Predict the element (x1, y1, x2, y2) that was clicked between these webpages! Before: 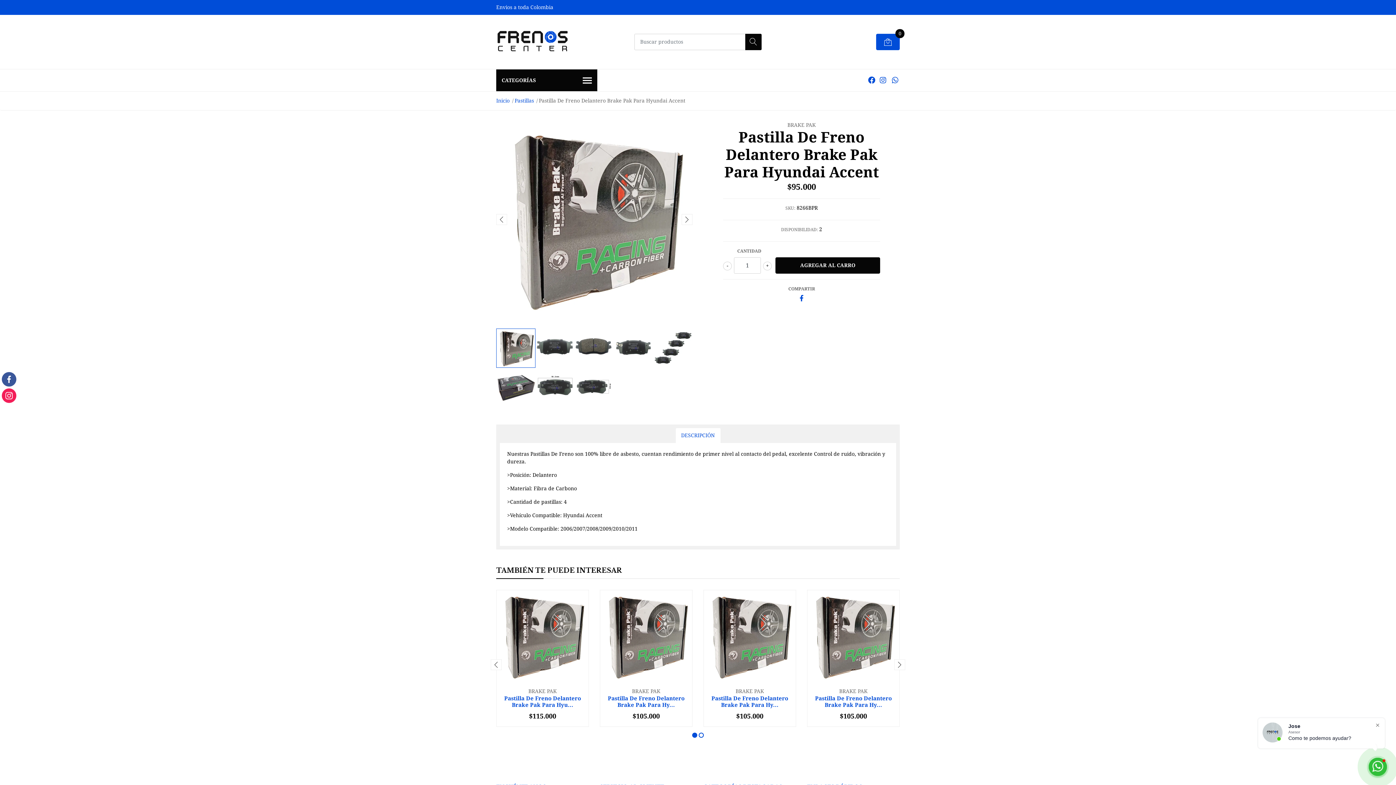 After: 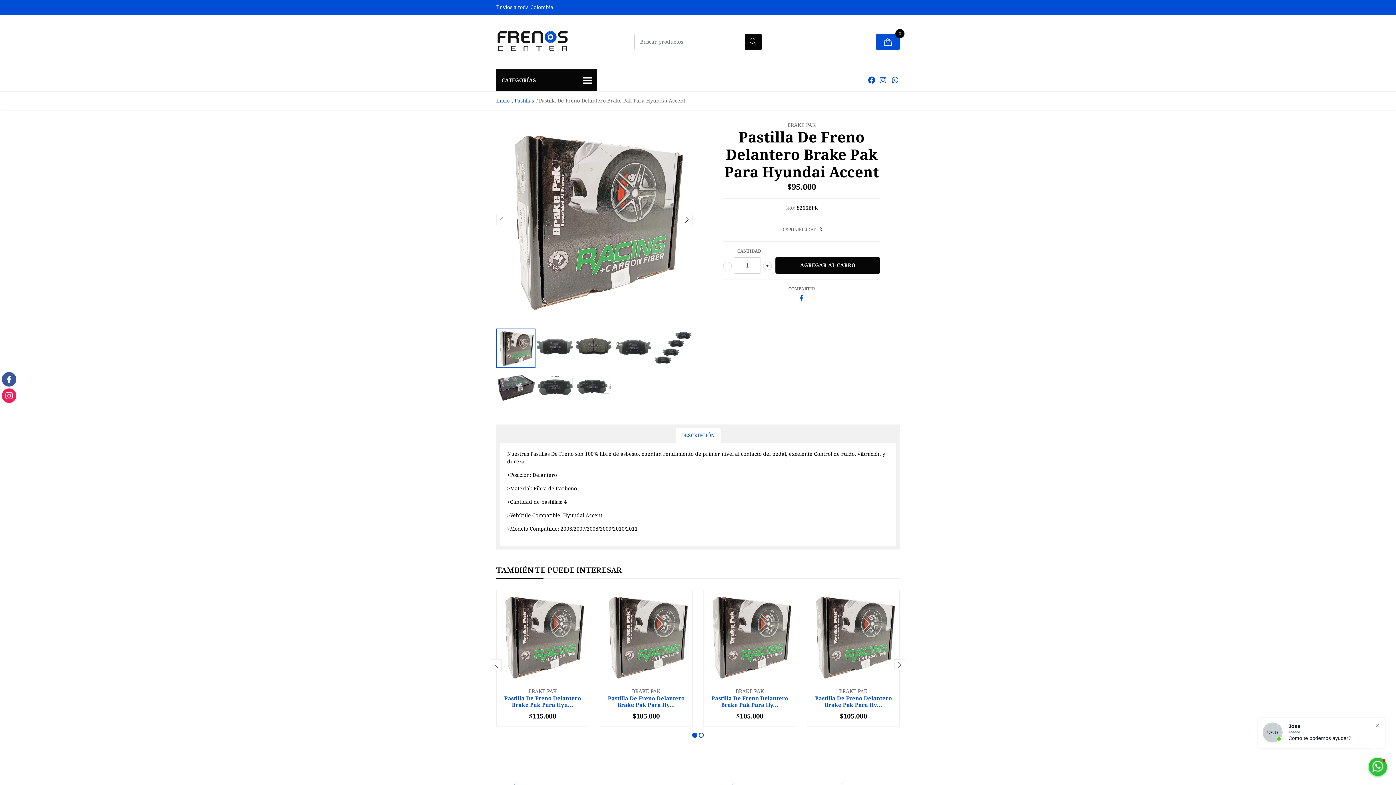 Action: bbox: (496, 328, 535, 367)